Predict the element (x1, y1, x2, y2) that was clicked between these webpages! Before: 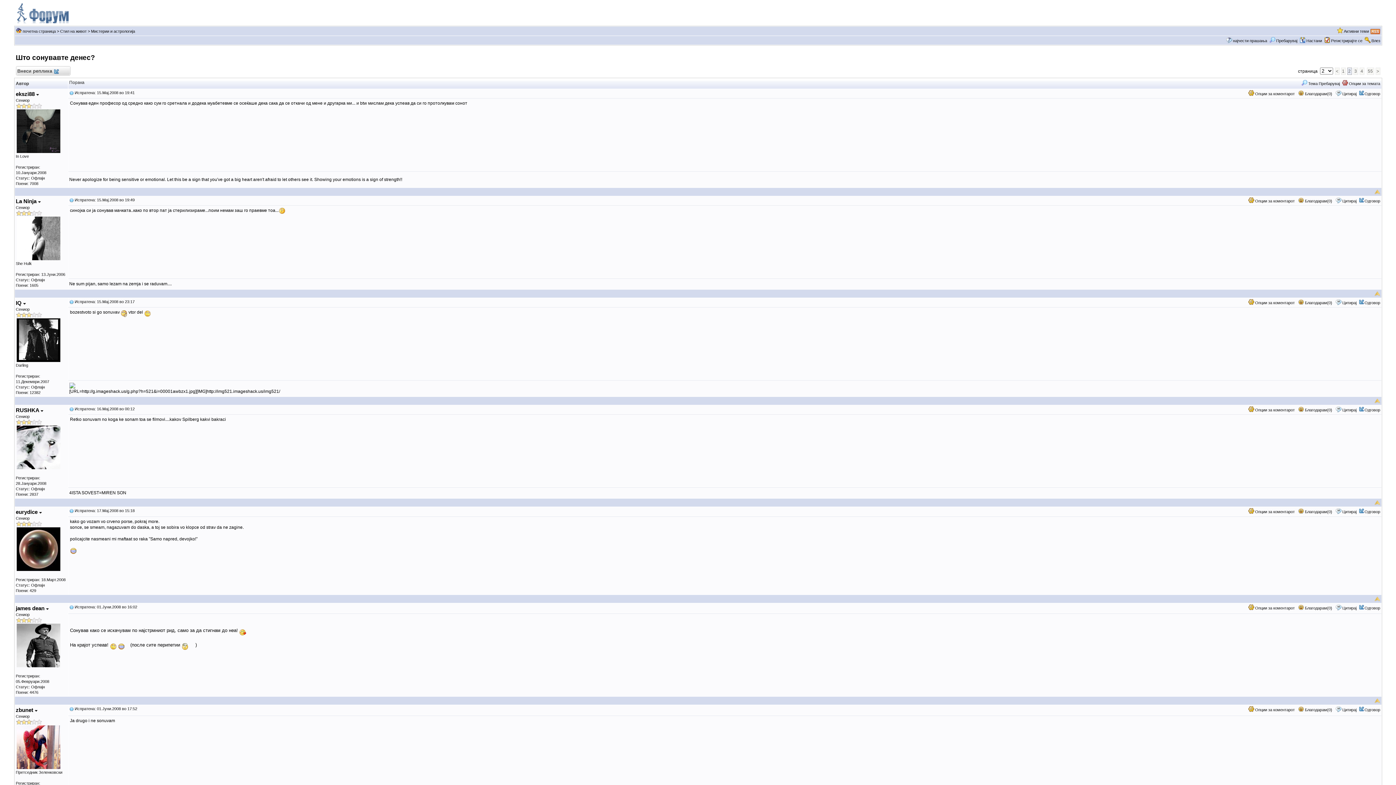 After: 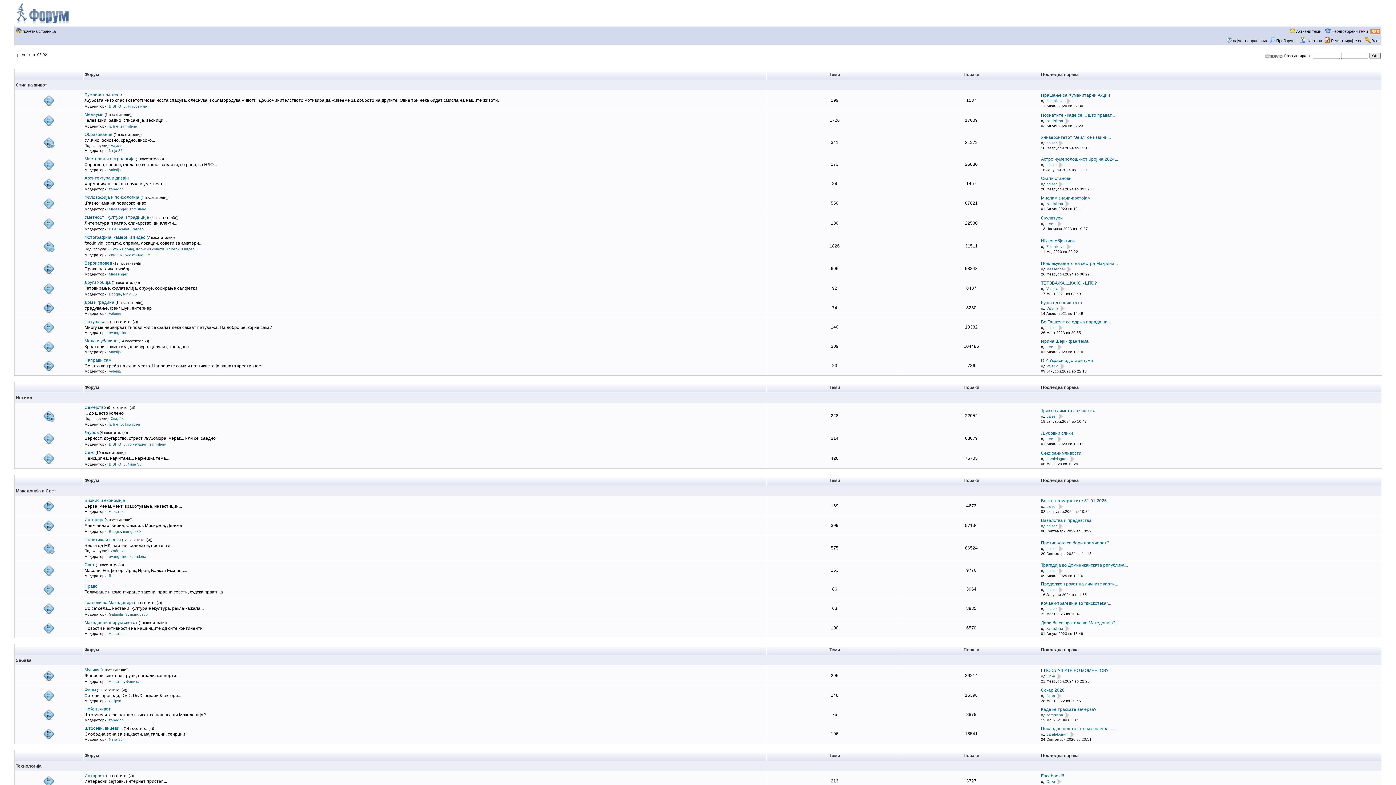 Action: bbox: (15, 10, 69, 16)